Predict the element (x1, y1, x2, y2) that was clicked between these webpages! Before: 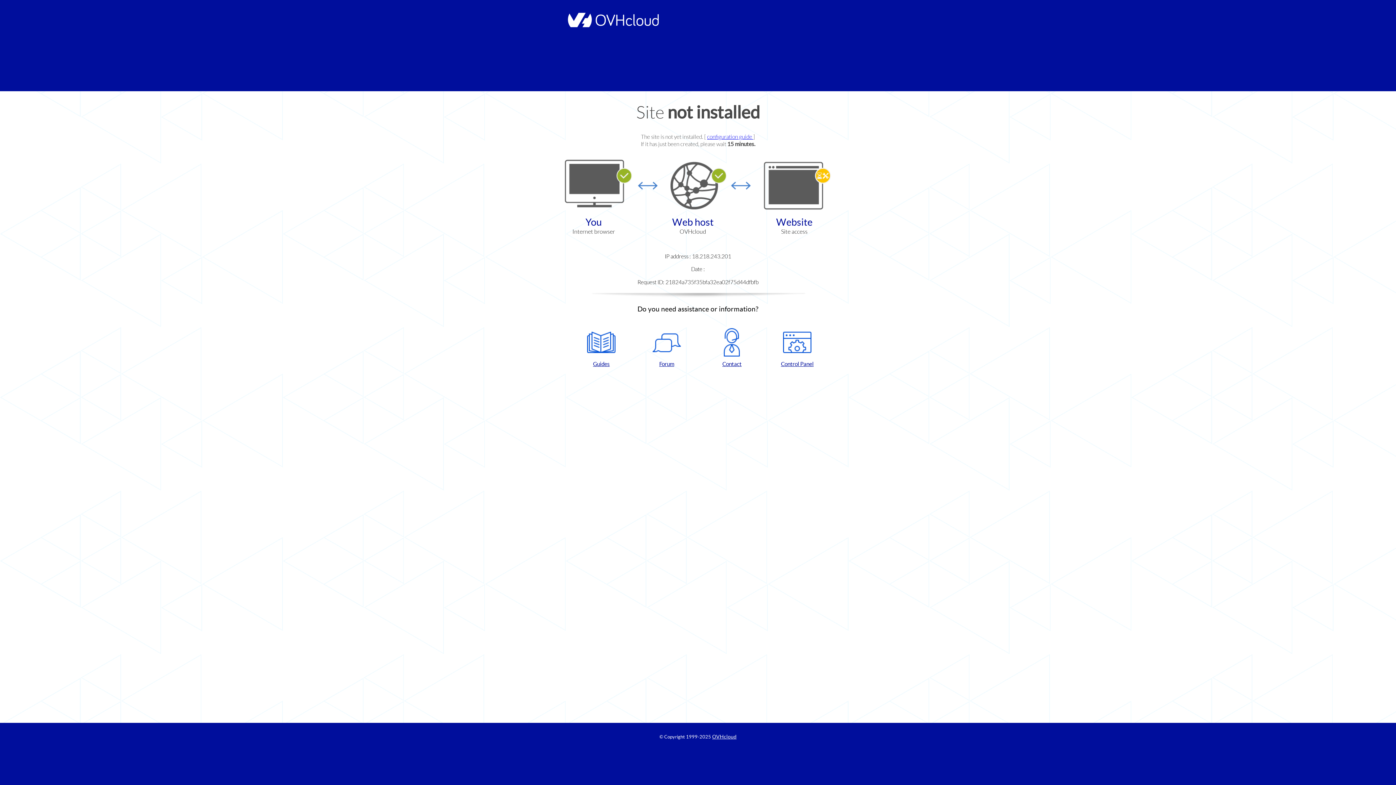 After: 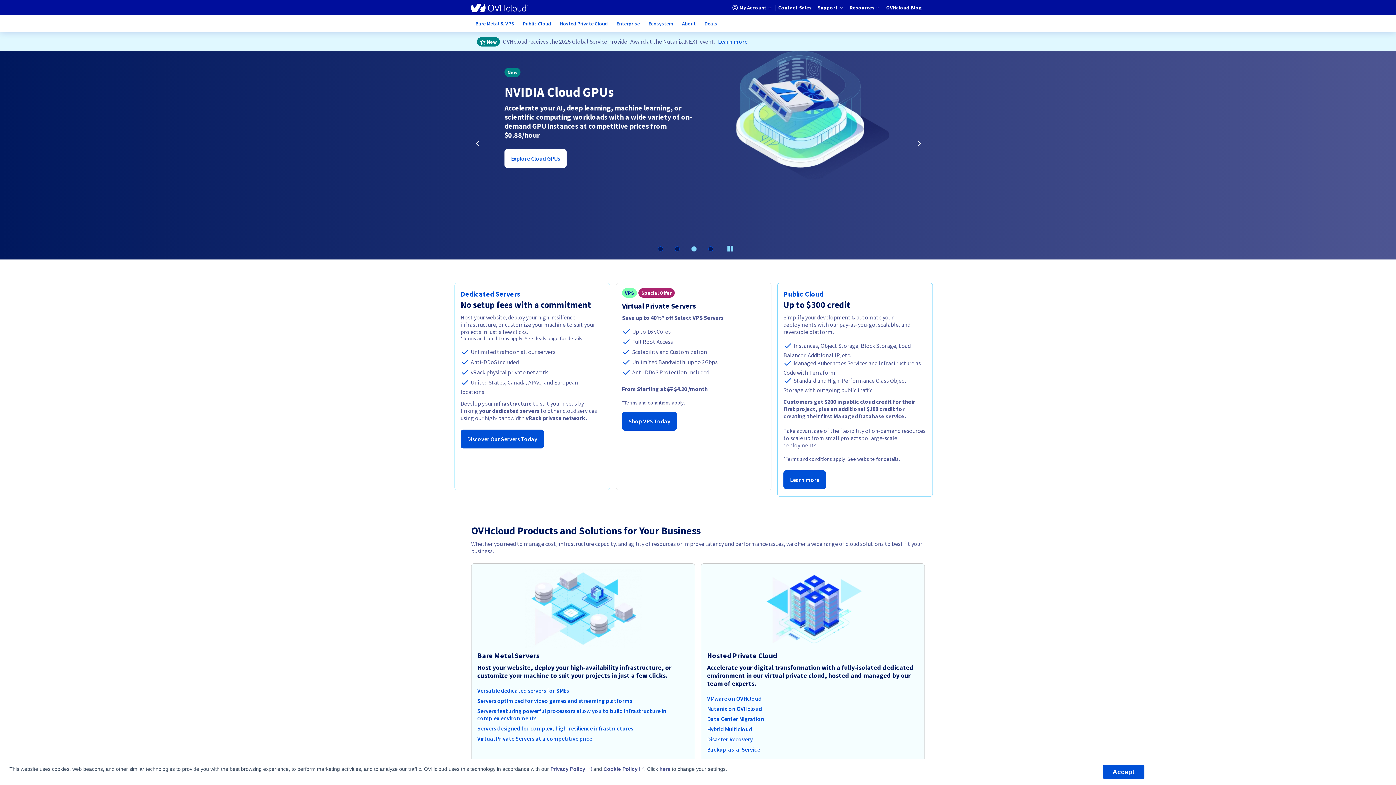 Action: bbox: (712, 734, 736, 740) label: OVHcloud